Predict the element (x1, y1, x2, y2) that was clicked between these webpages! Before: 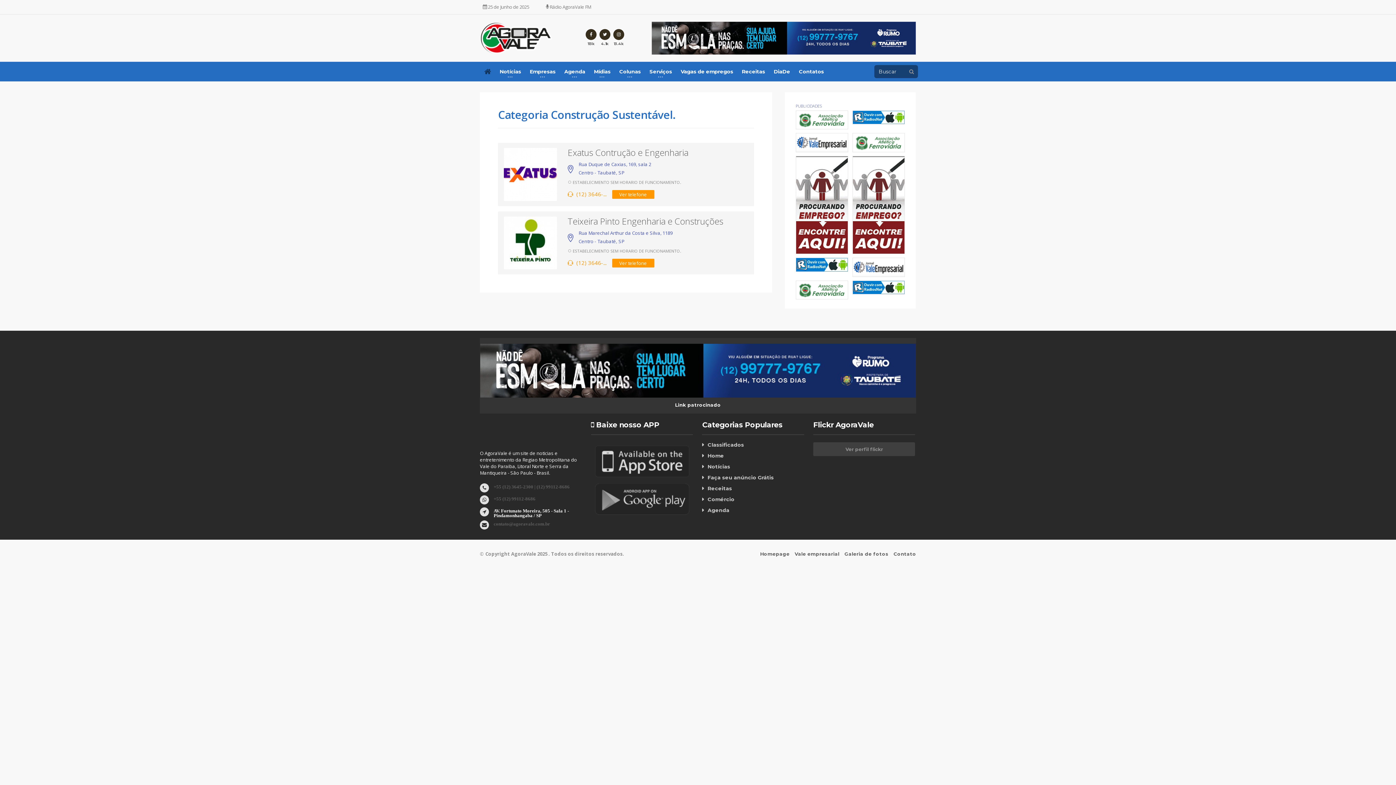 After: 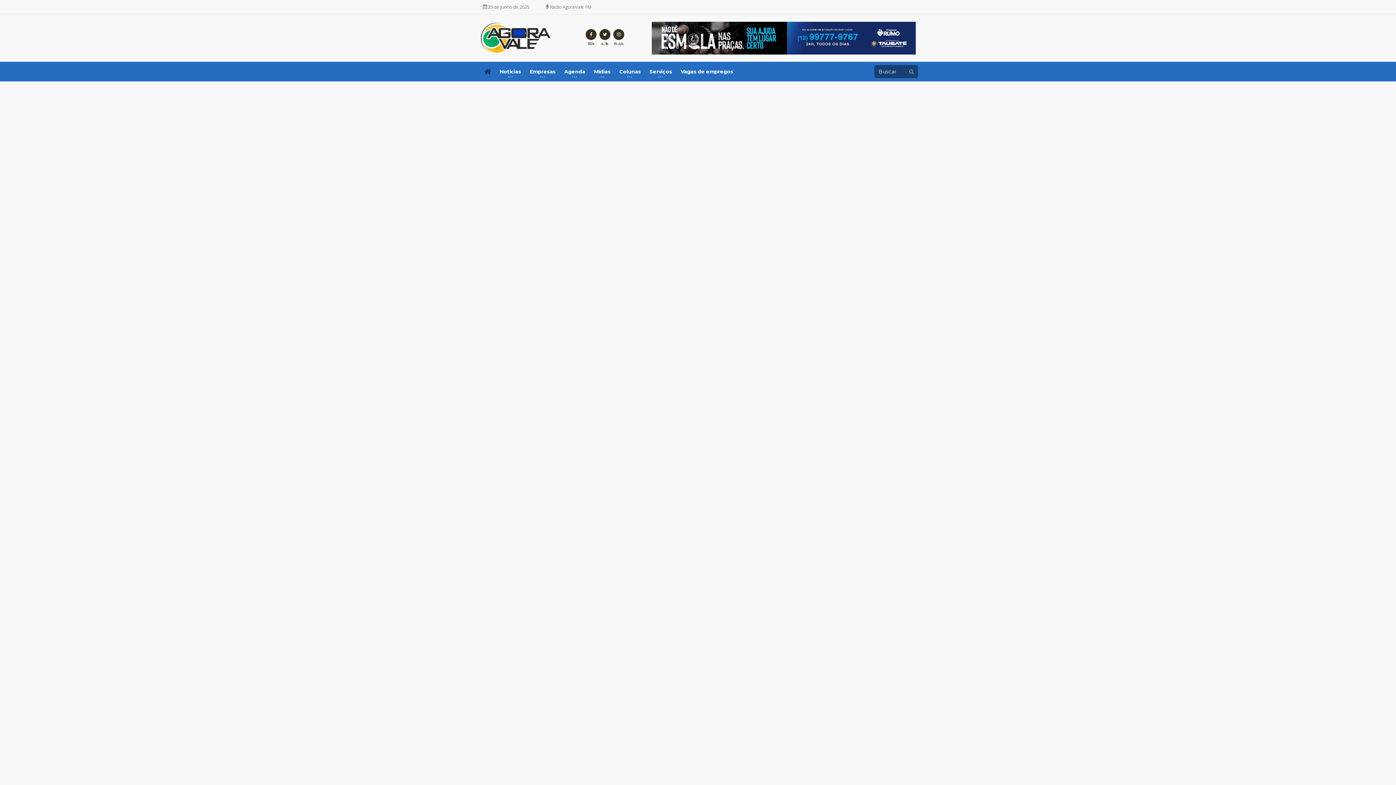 Action: bbox: (504, 238, 556, 245)